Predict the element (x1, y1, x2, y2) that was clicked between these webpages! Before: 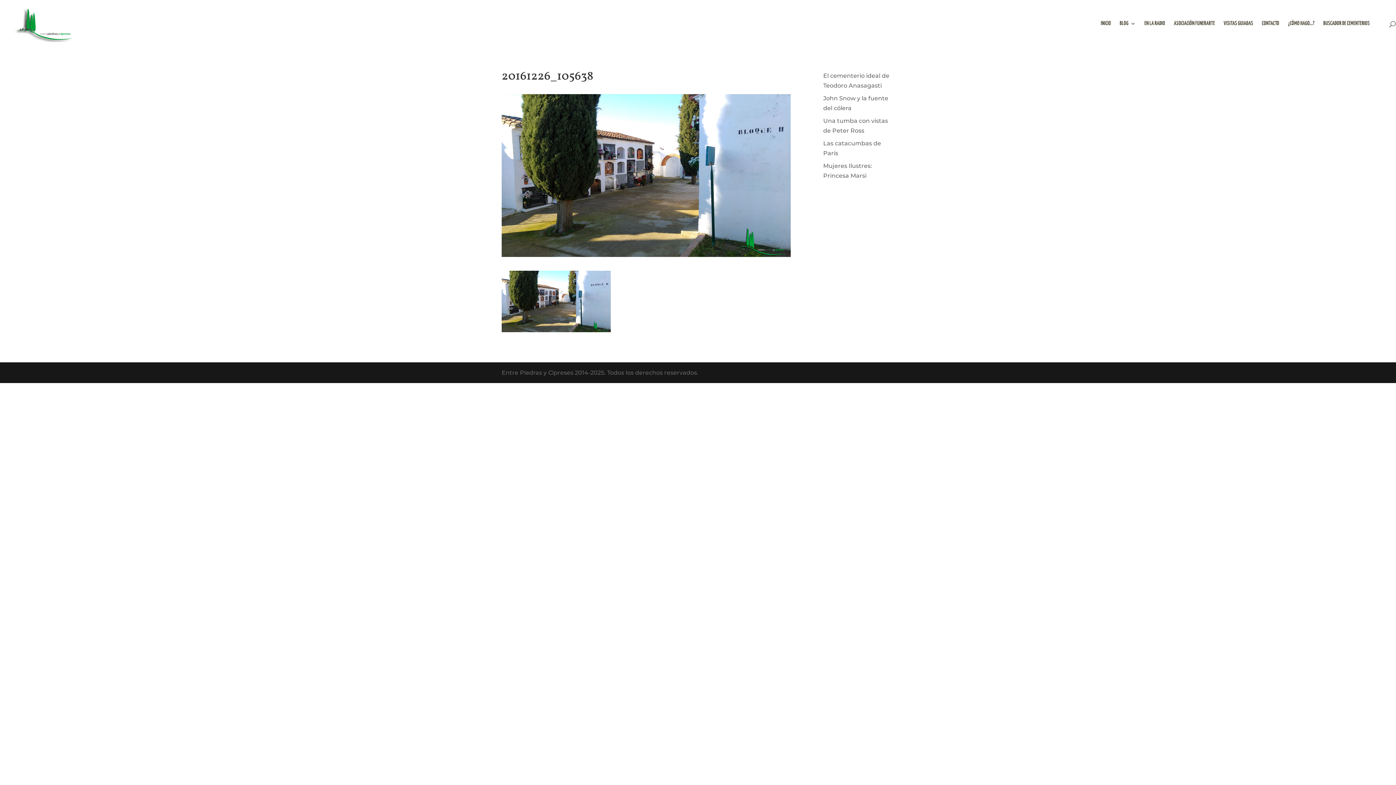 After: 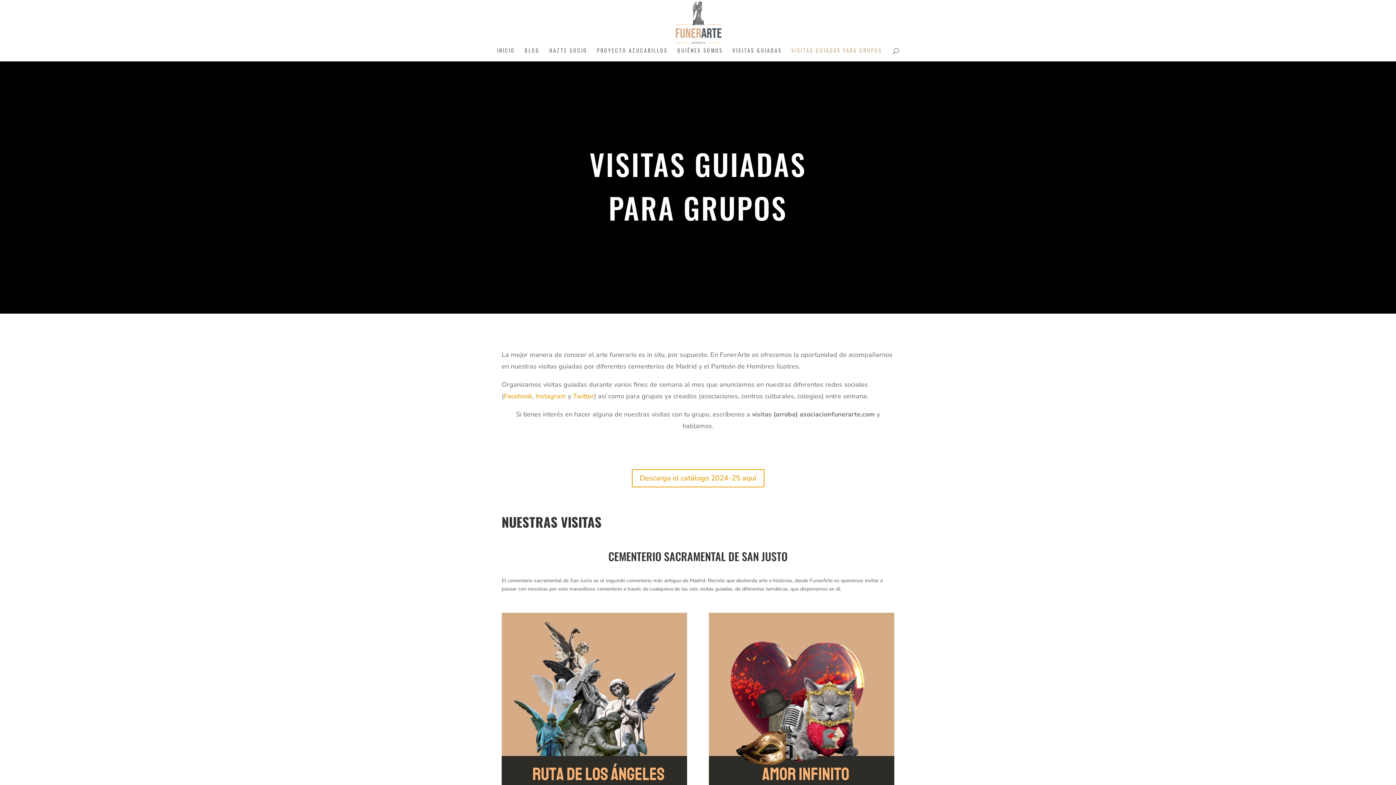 Action: bbox: (1224, 21, 1253, 47) label: VISITAS GUIADAS